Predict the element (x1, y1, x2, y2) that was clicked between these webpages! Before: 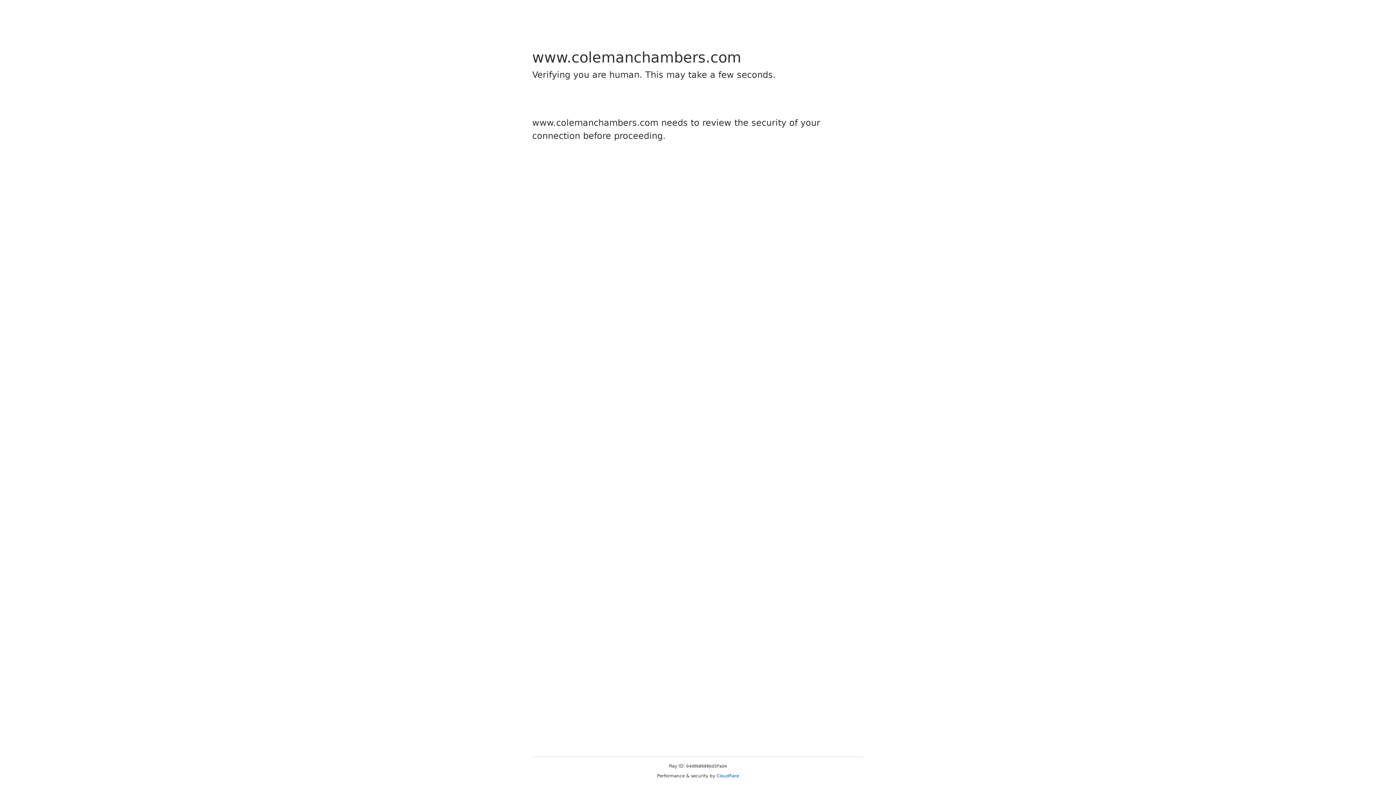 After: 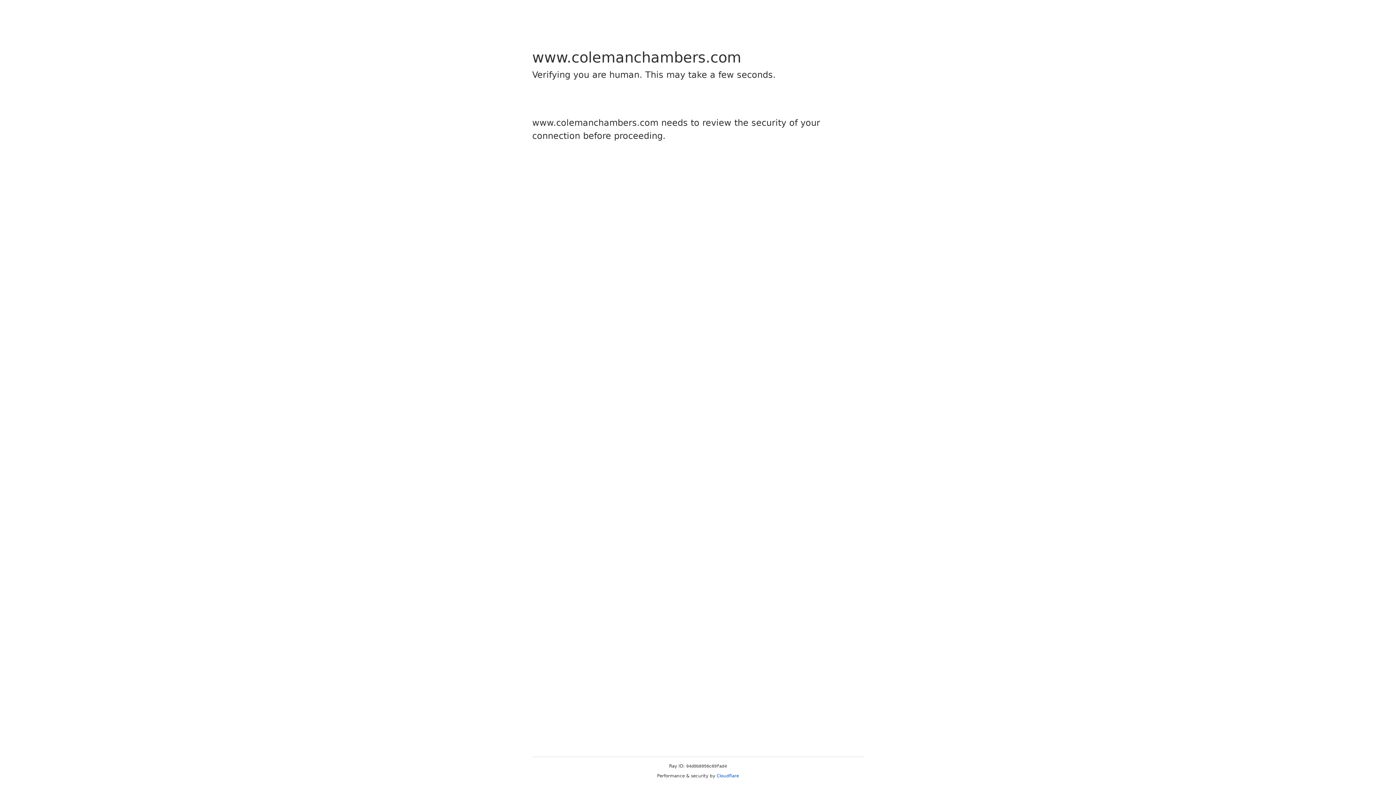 Action: bbox: (716, 773, 739, 778) label: Cloudflare